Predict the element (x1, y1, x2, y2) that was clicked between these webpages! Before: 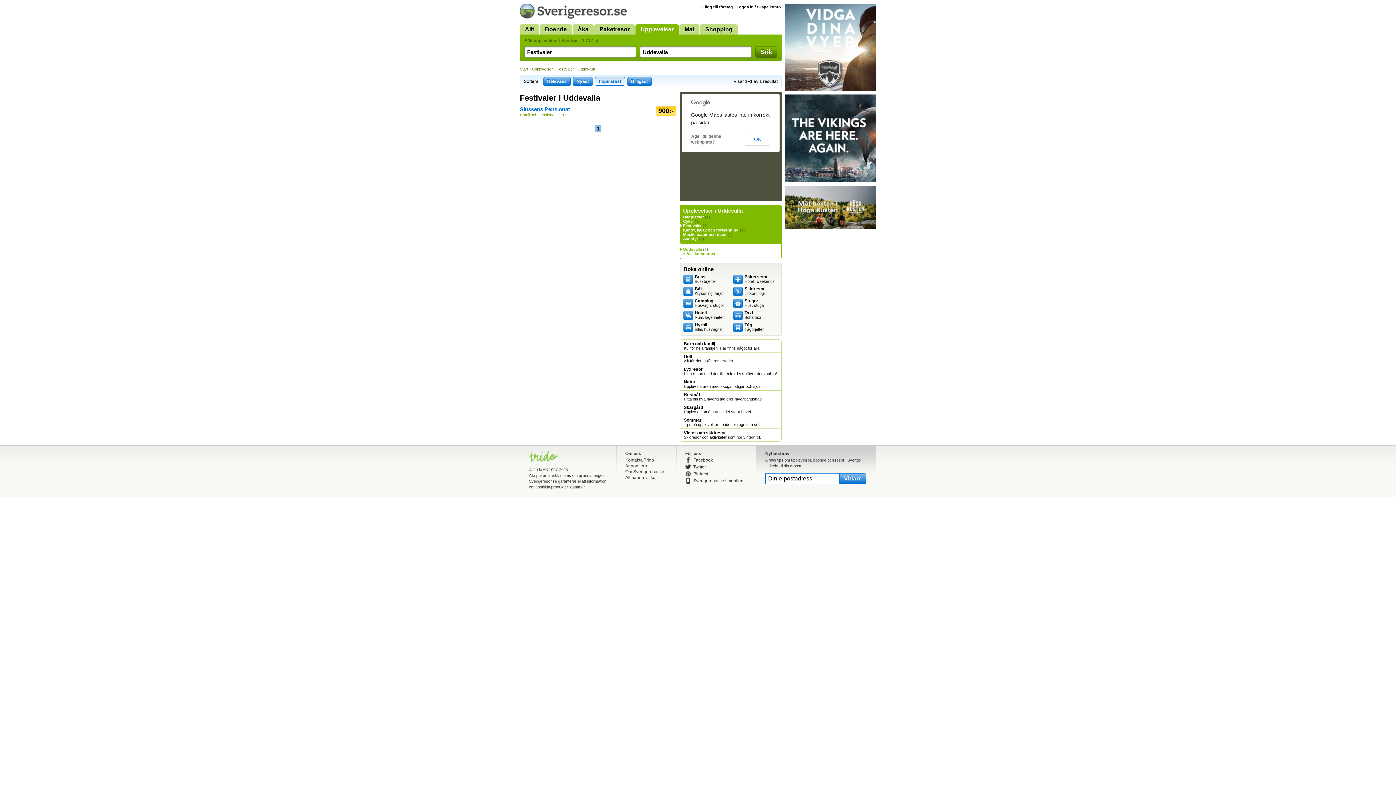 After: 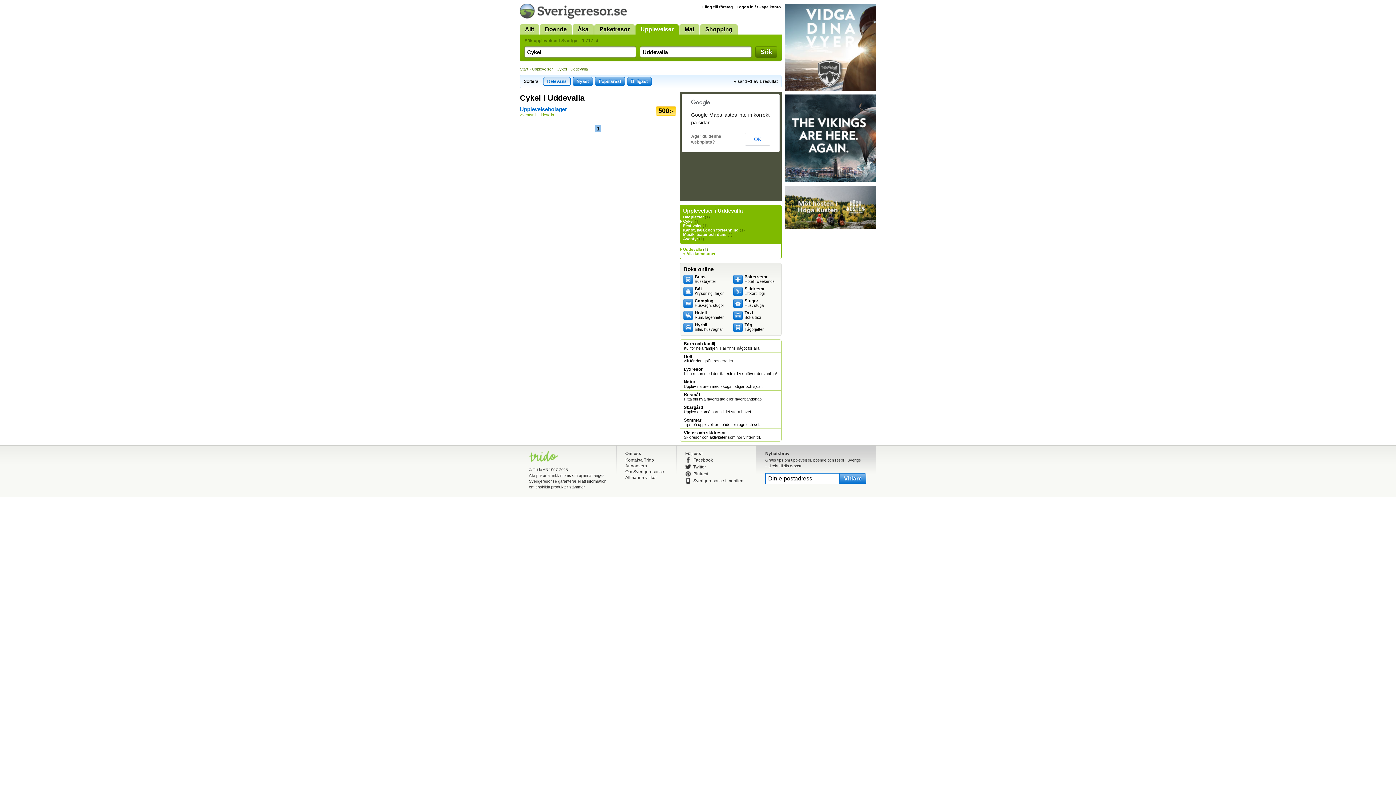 Action: bbox: (683, 219, 693, 223) label: Cykel